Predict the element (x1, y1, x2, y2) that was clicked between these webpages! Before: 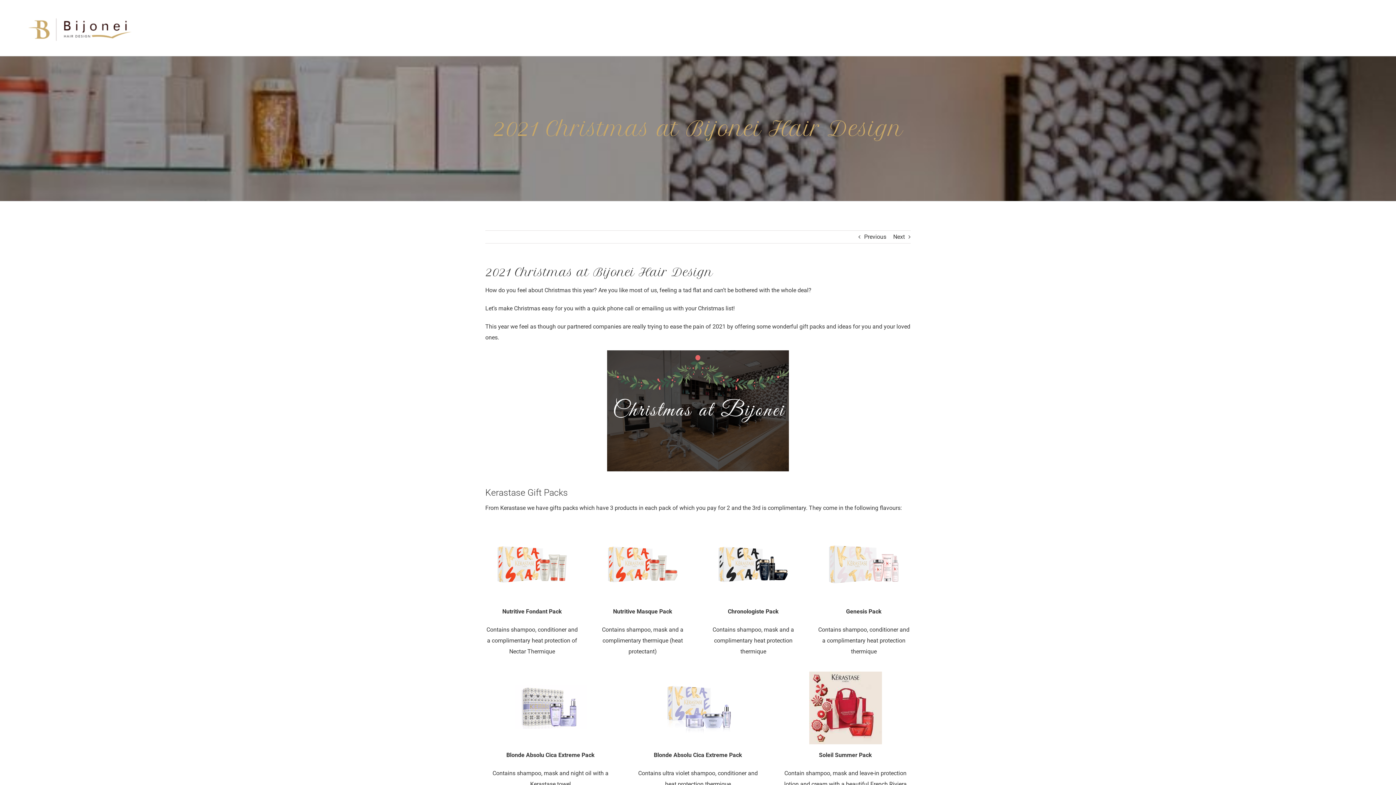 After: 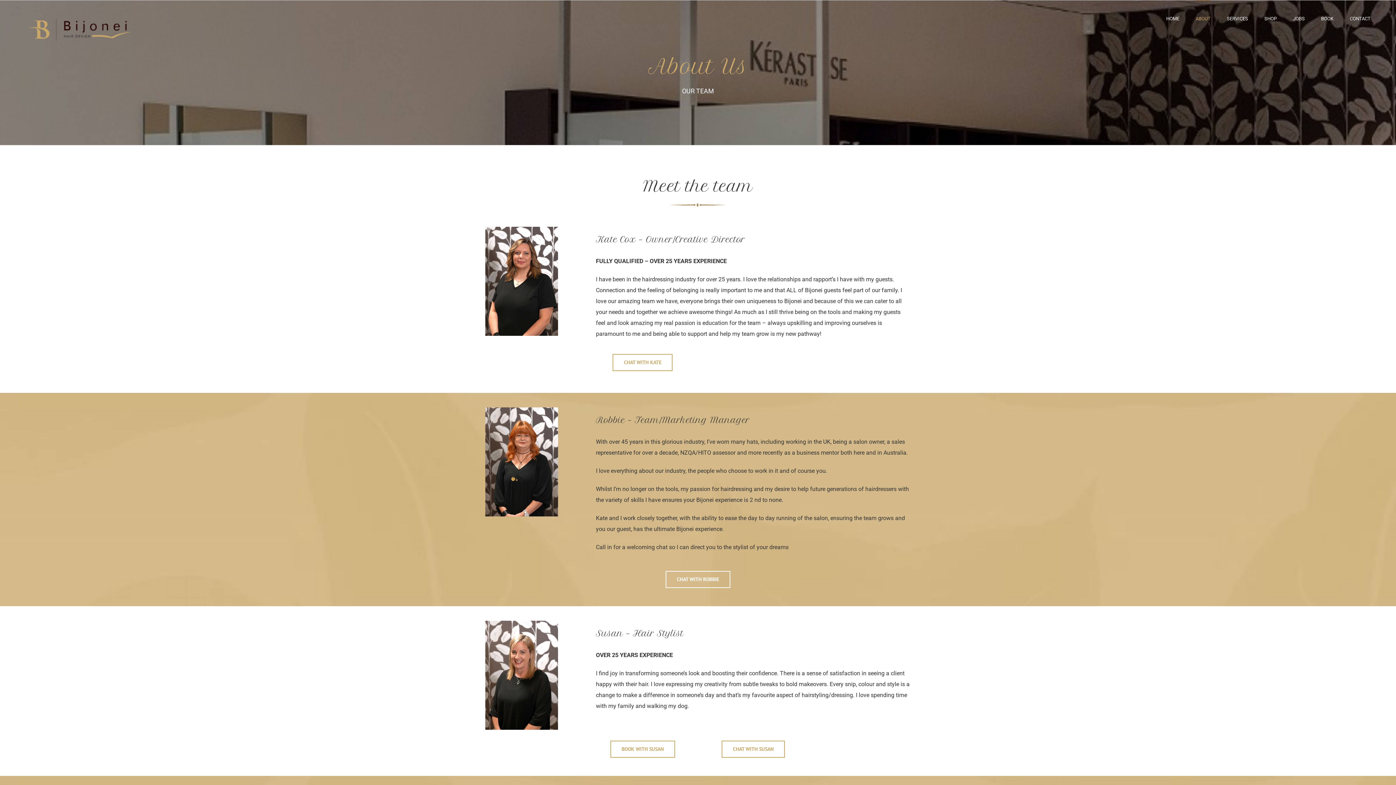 Action: bbox: (1196, 0, 1210, 36) label: ABOUT